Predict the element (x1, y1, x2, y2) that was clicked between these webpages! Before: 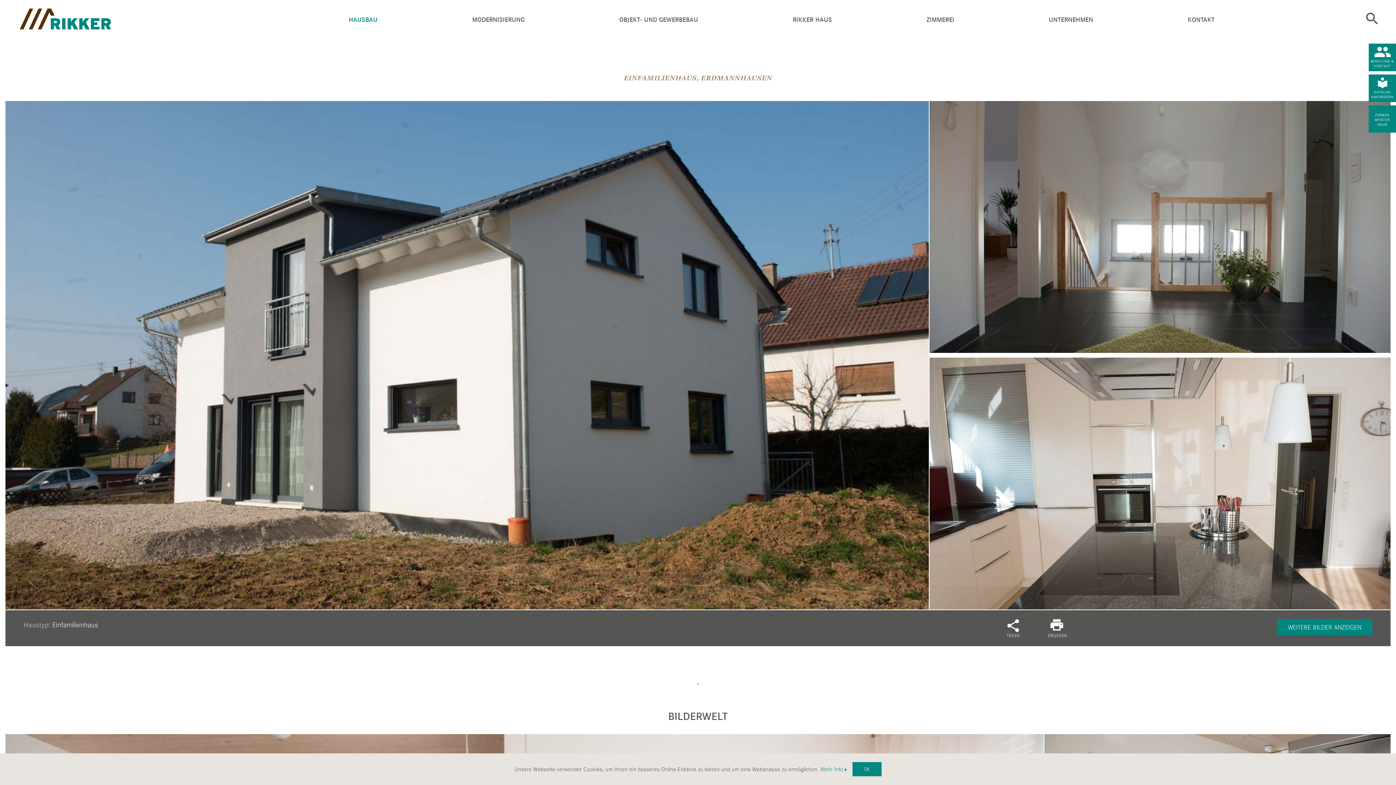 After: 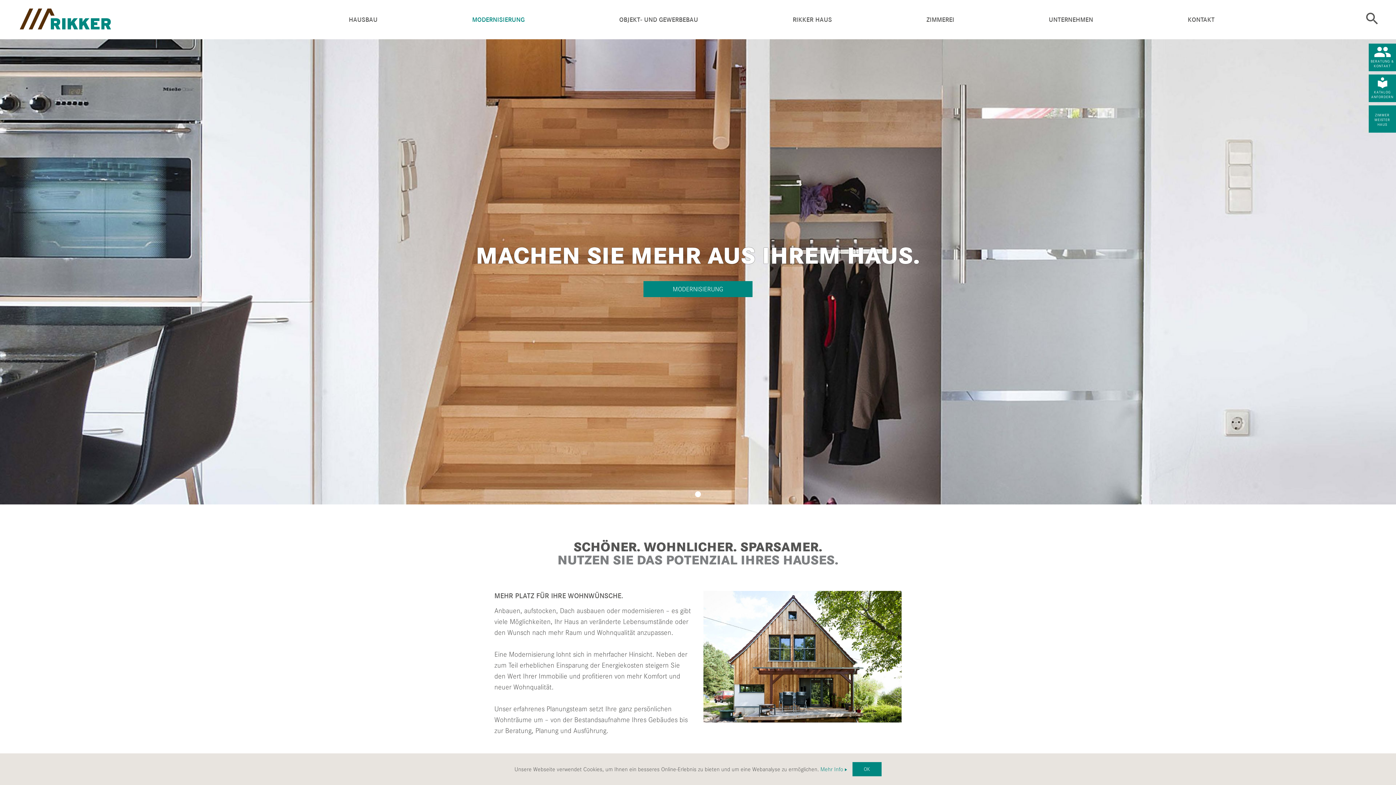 Action: label: MODERNISIERUNG bbox: (469, 10, 527, 30)